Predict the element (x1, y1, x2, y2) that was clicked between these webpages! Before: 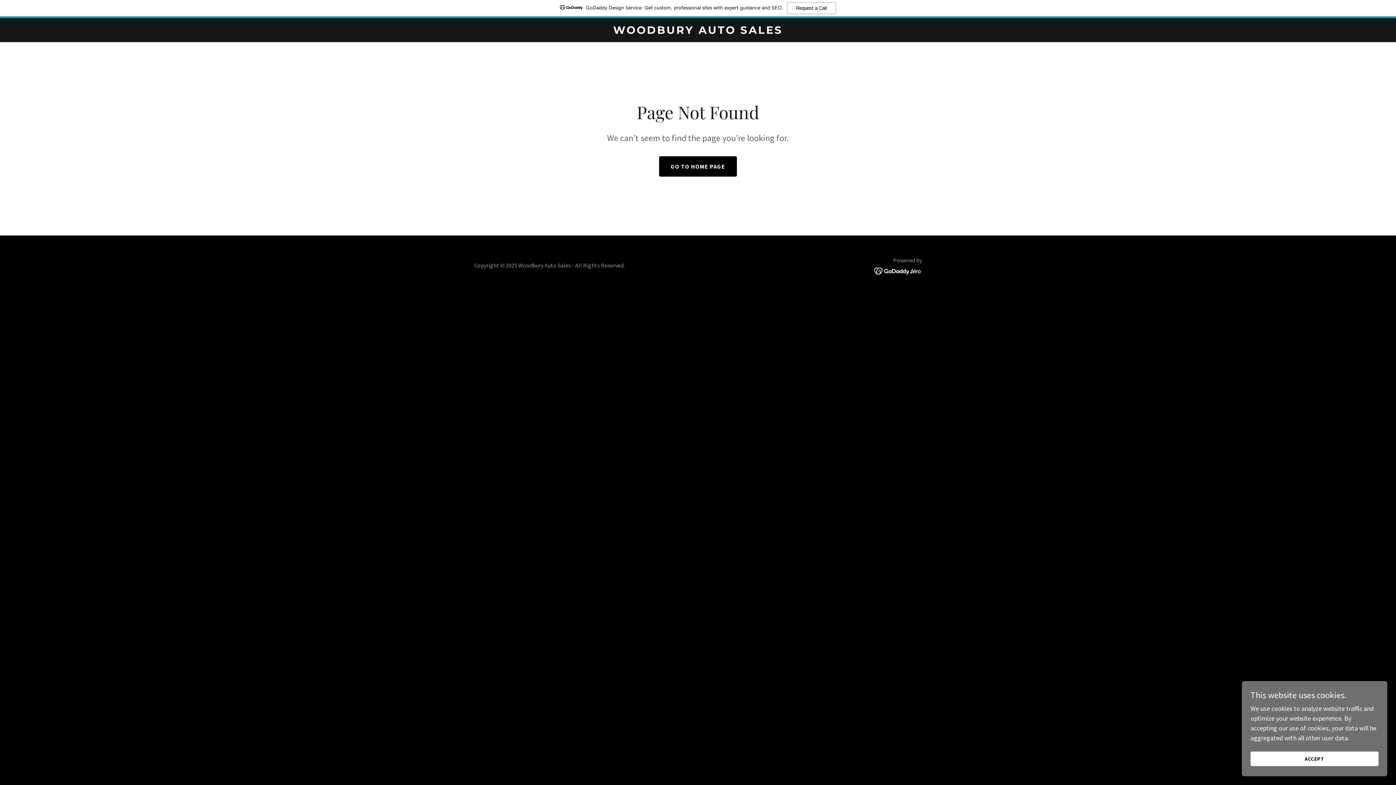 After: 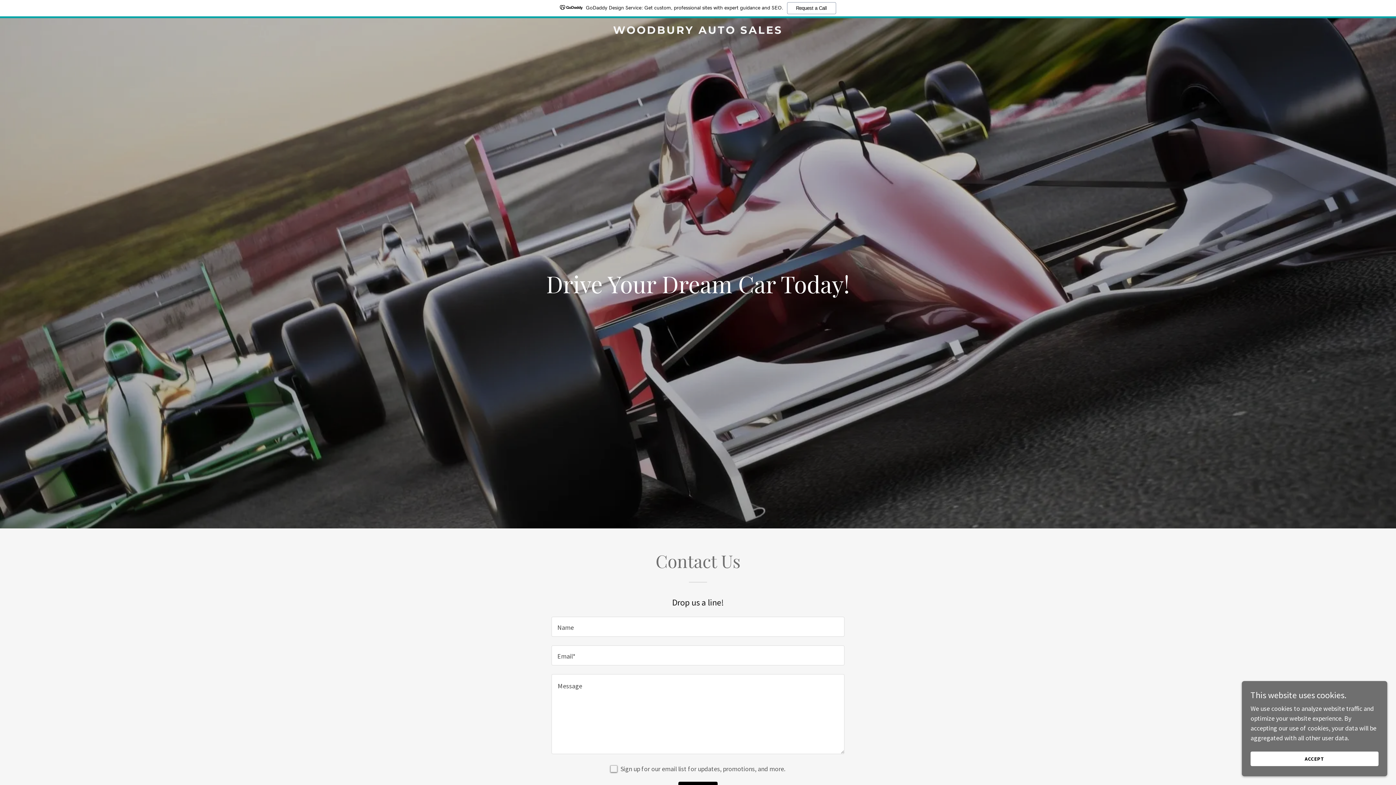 Action: label: GO TO HOME PAGE bbox: (659, 156, 737, 176)